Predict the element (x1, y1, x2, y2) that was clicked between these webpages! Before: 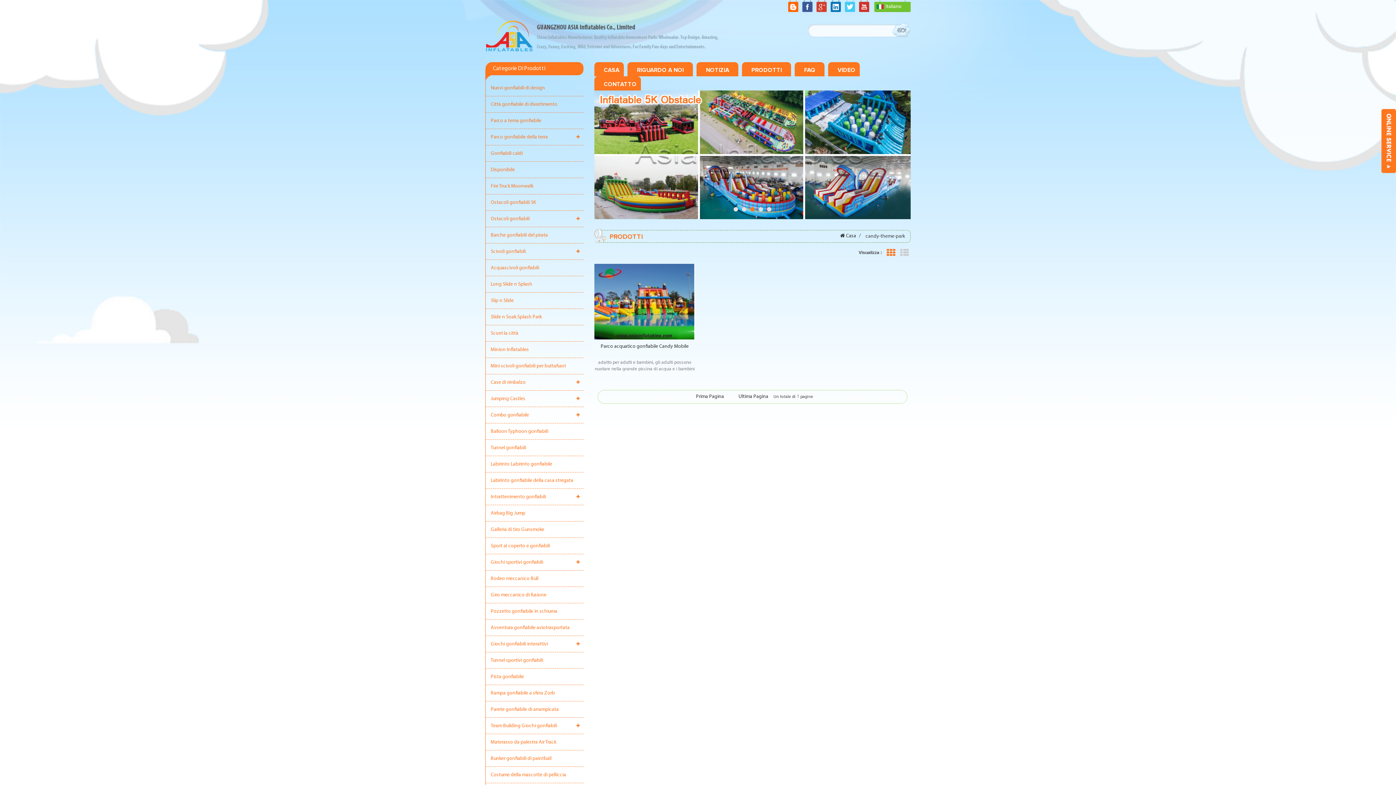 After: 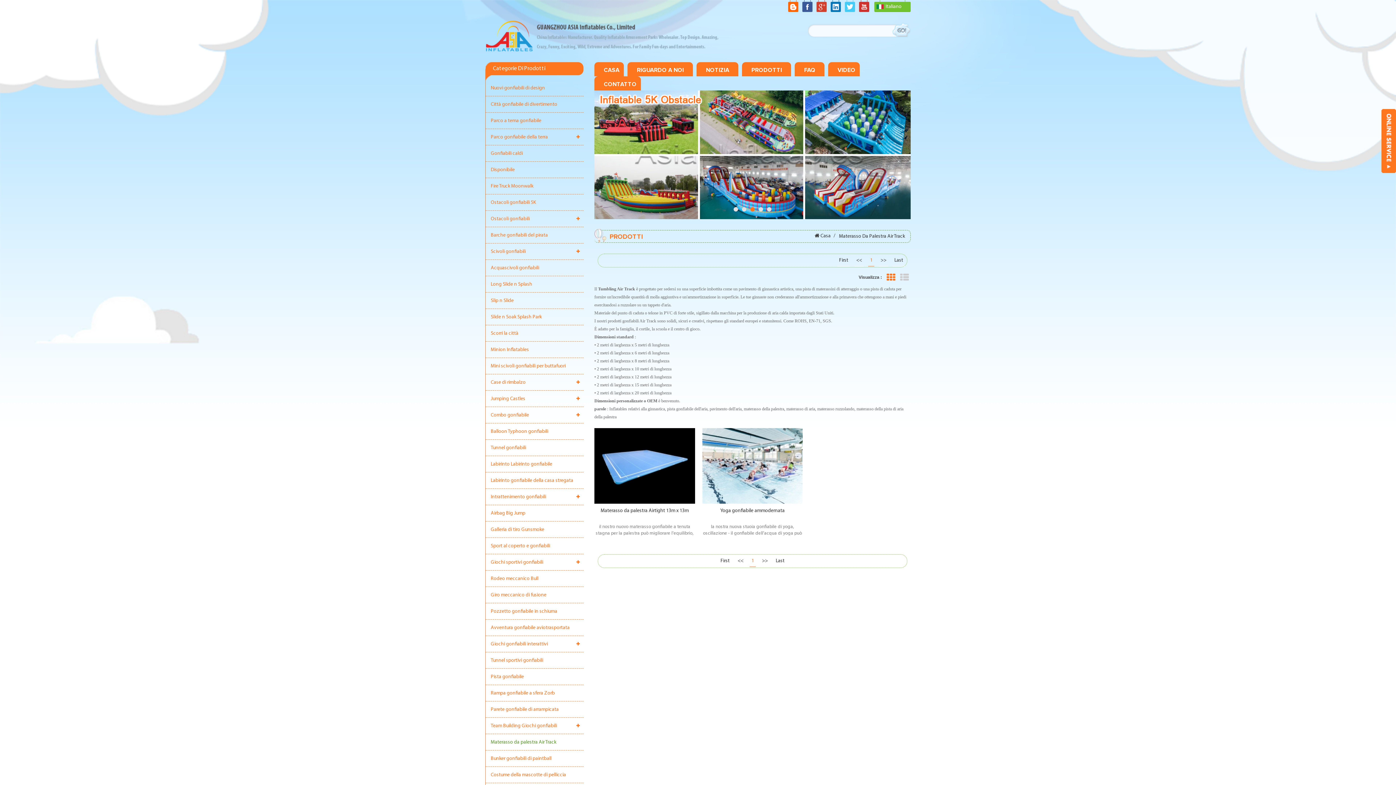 Action: label: Materasso da palestra Air Track bbox: (485, 735, 583, 750)